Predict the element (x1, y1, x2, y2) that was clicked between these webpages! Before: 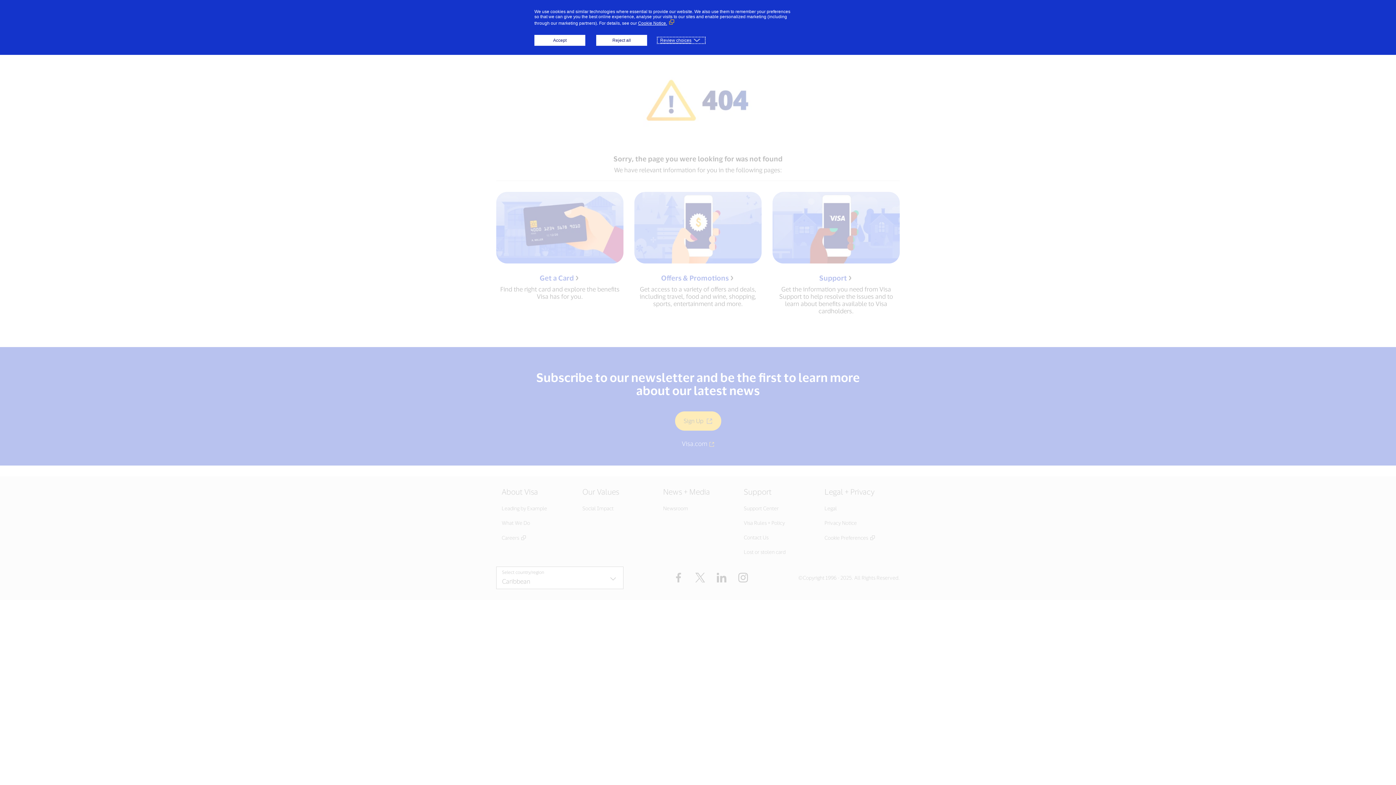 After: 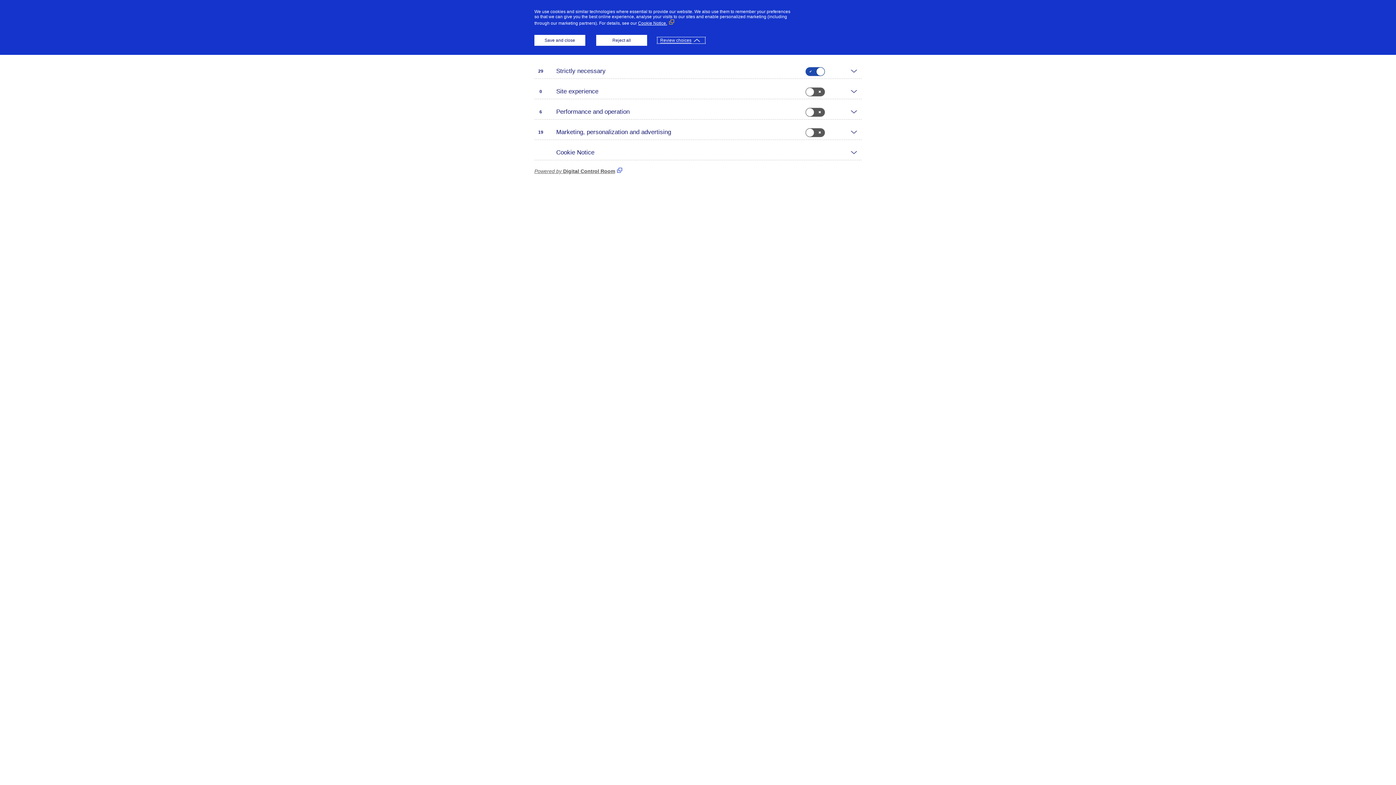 Action: label: Review choices bbox: (658, 37, 704, 42)